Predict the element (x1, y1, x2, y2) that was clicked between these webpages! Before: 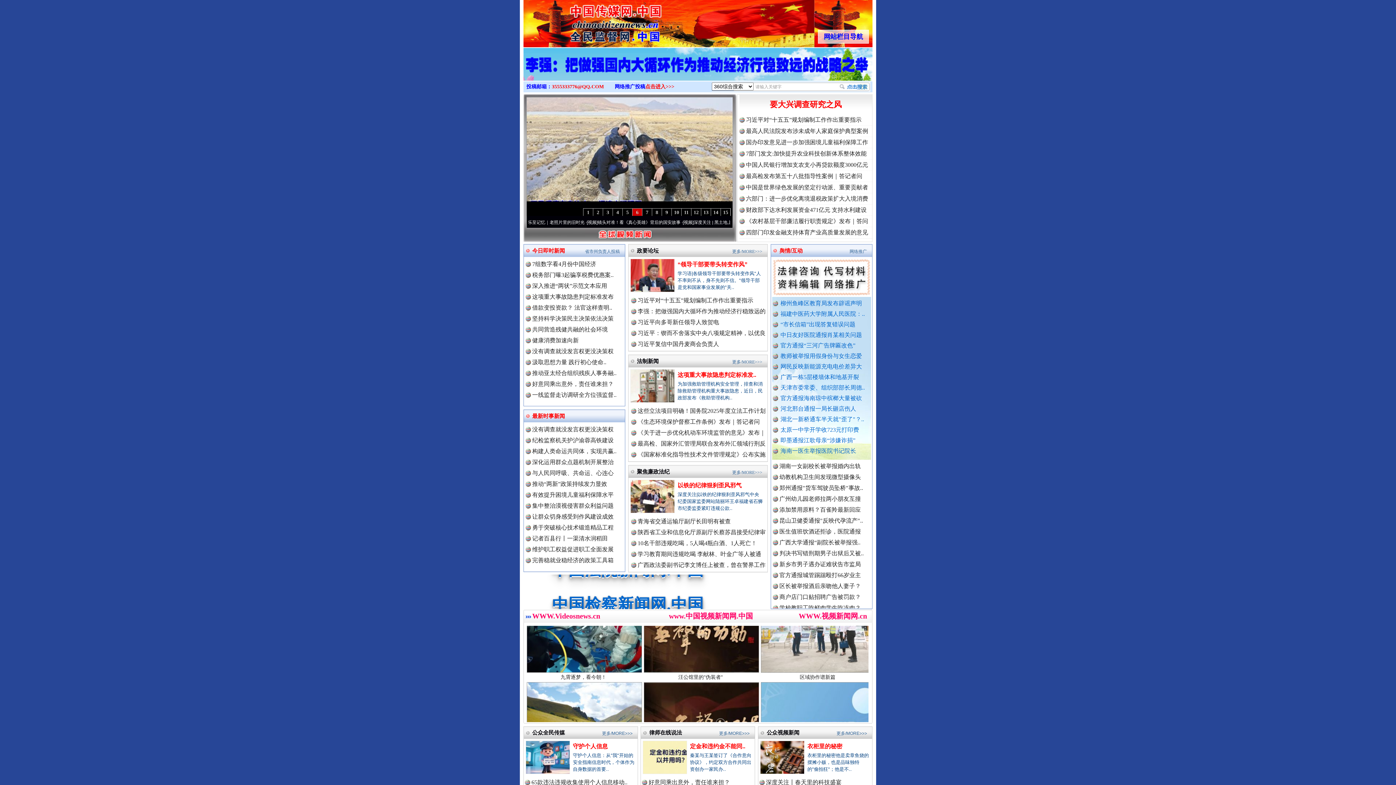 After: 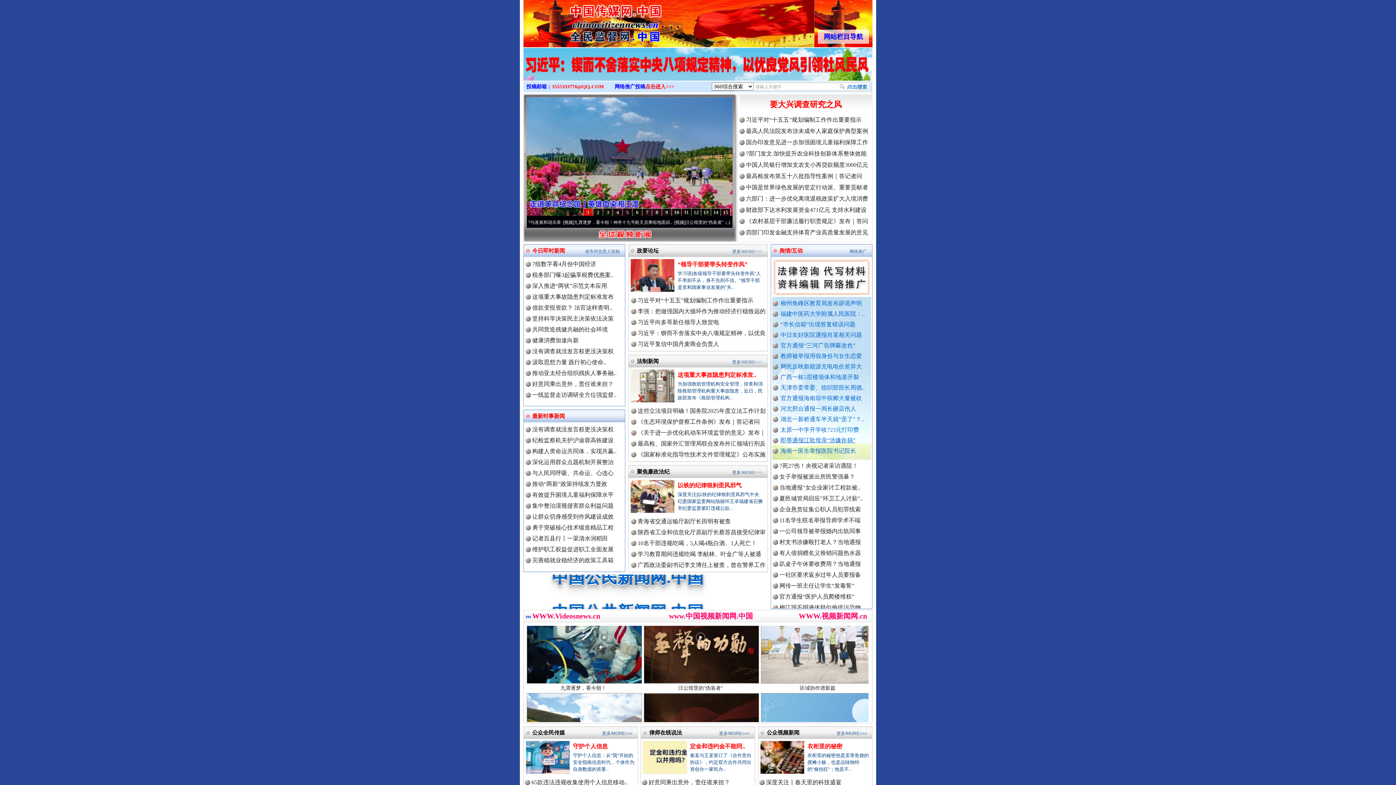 Action: label: 即墨通报江歌母亲“涉嫌诈捐” bbox: (779, 437, 856, 443)